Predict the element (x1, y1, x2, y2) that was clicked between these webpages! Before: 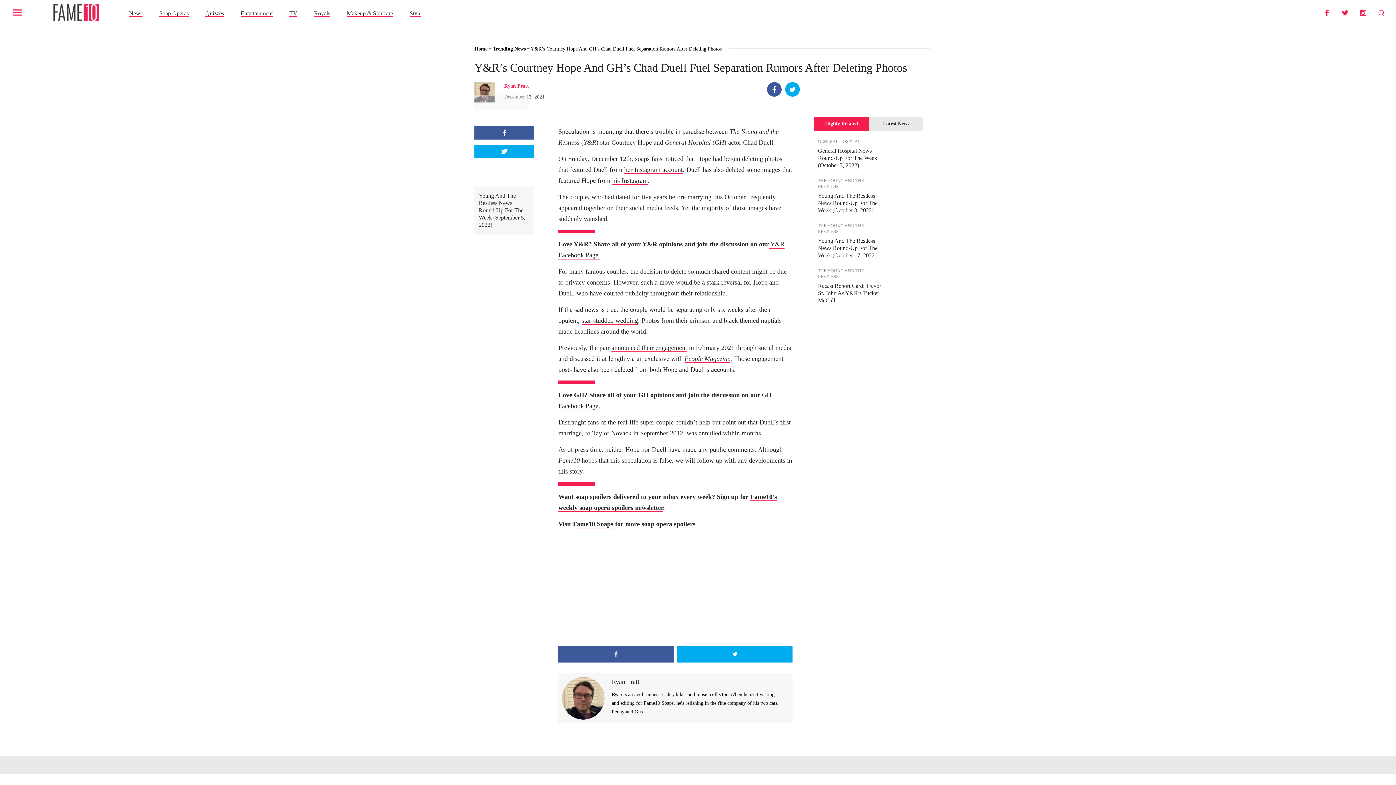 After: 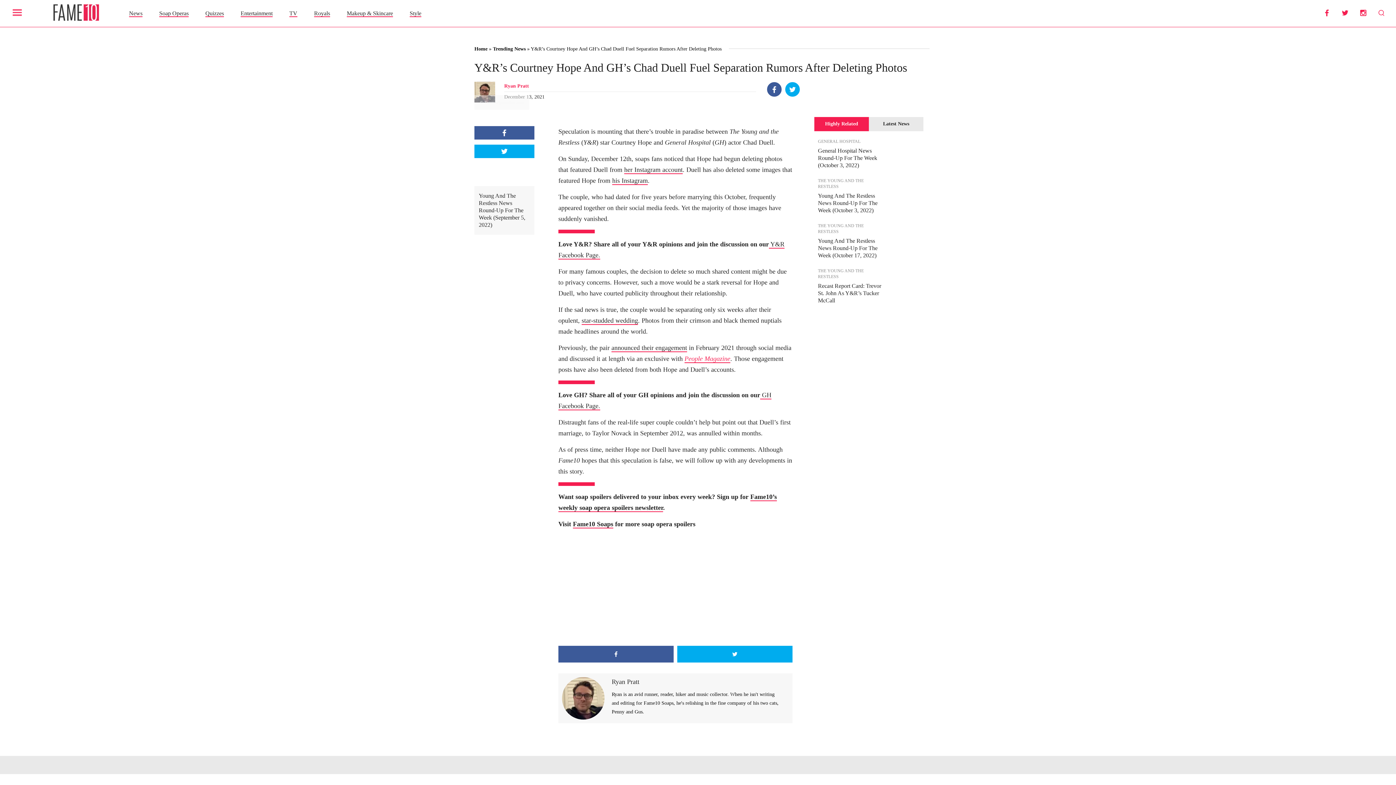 Action: label: People Magazine bbox: (684, 355, 730, 363)